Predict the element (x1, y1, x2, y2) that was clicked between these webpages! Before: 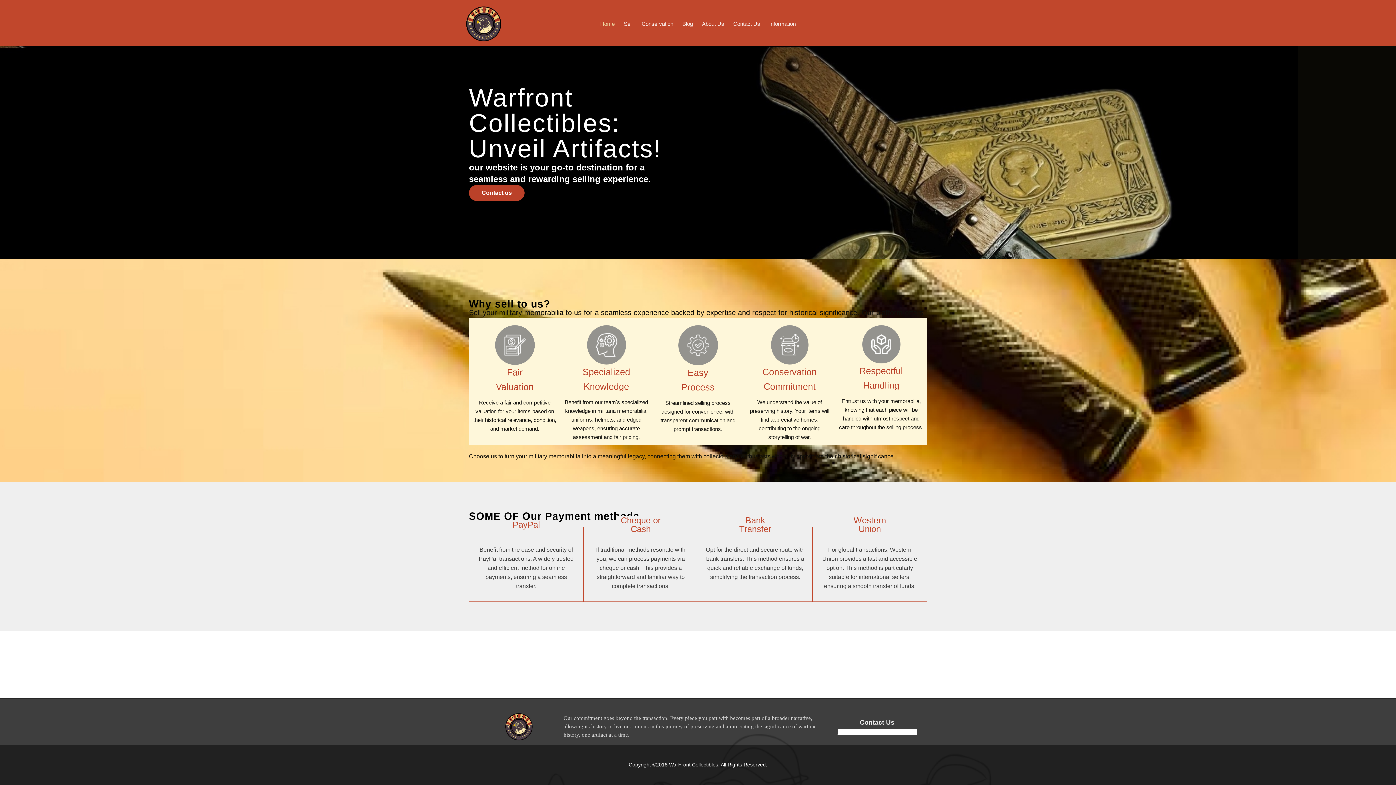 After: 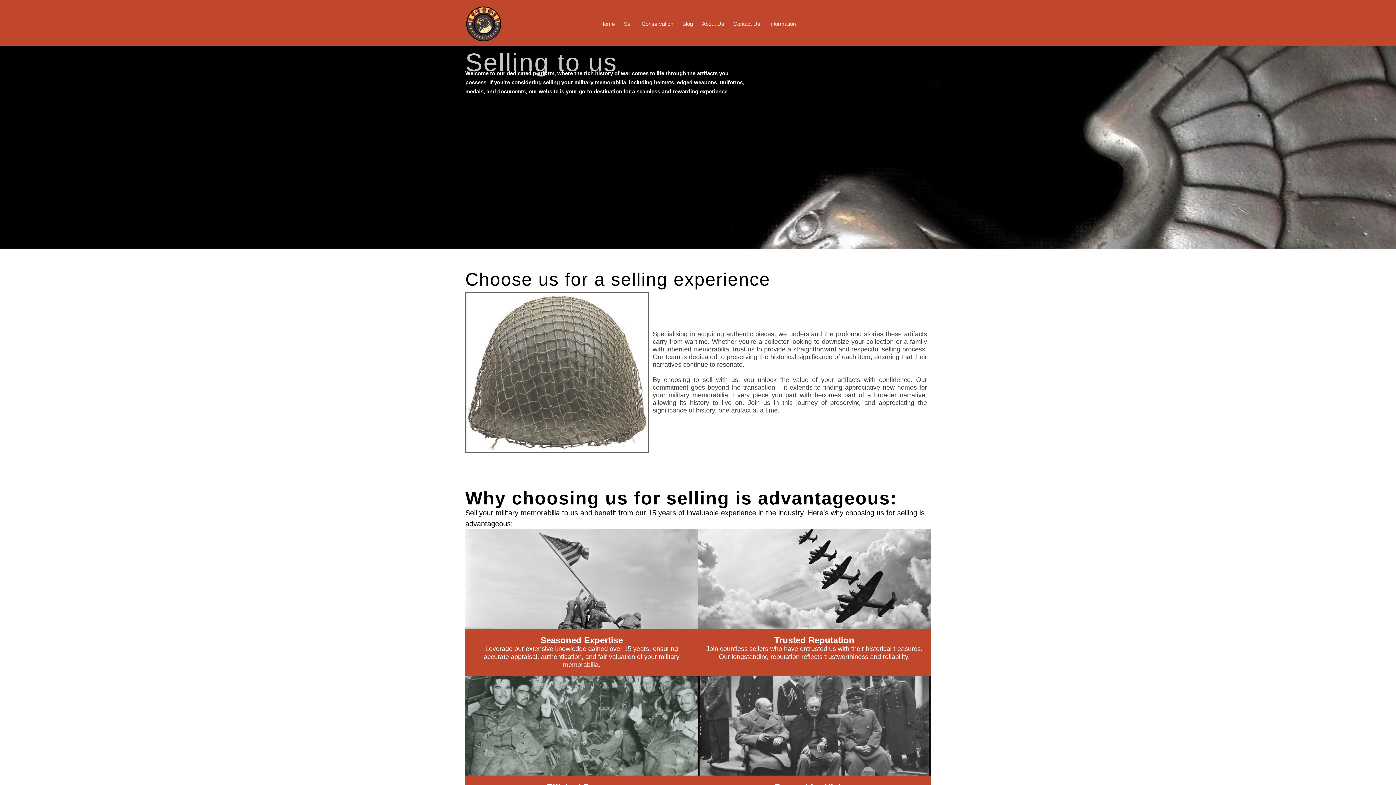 Action: label: Sell bbox: (619, 16, 637, 31)